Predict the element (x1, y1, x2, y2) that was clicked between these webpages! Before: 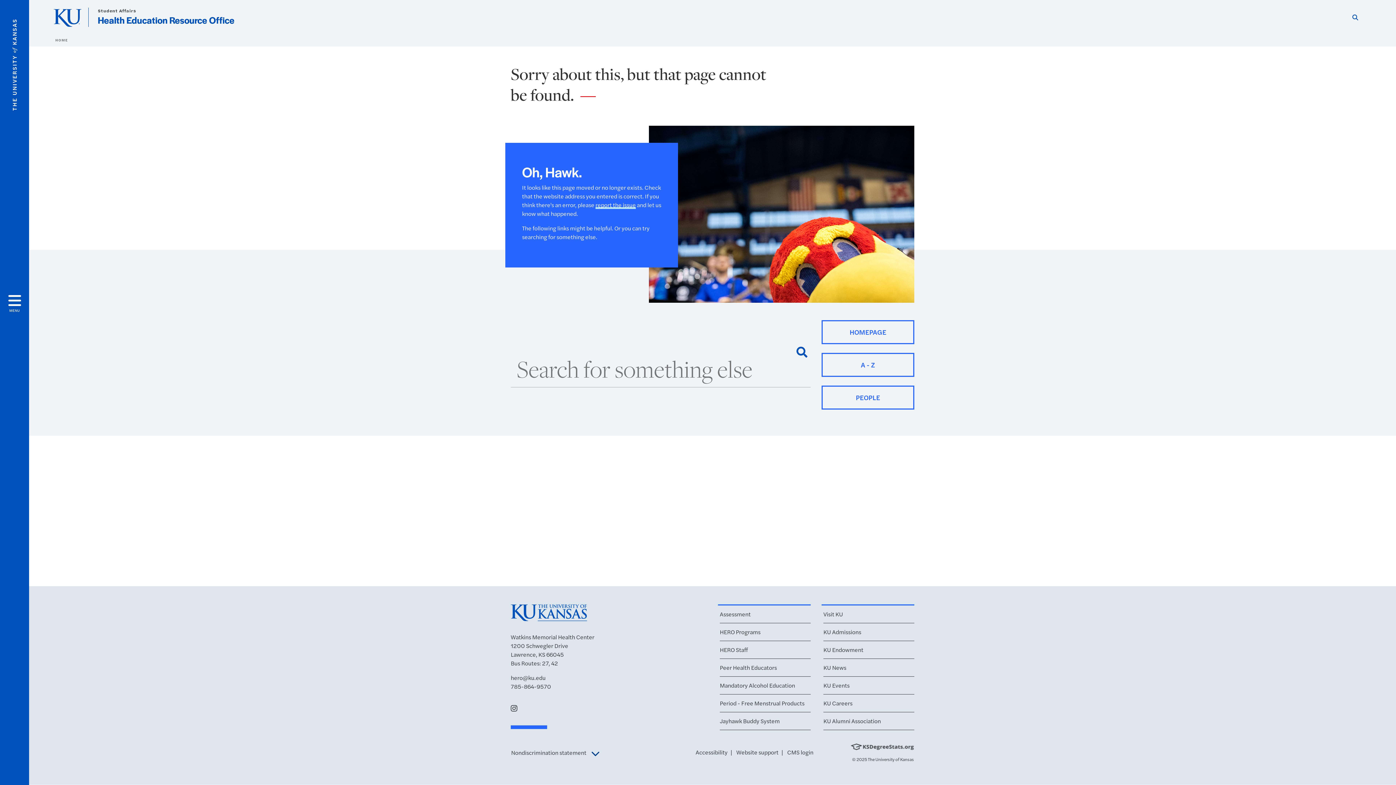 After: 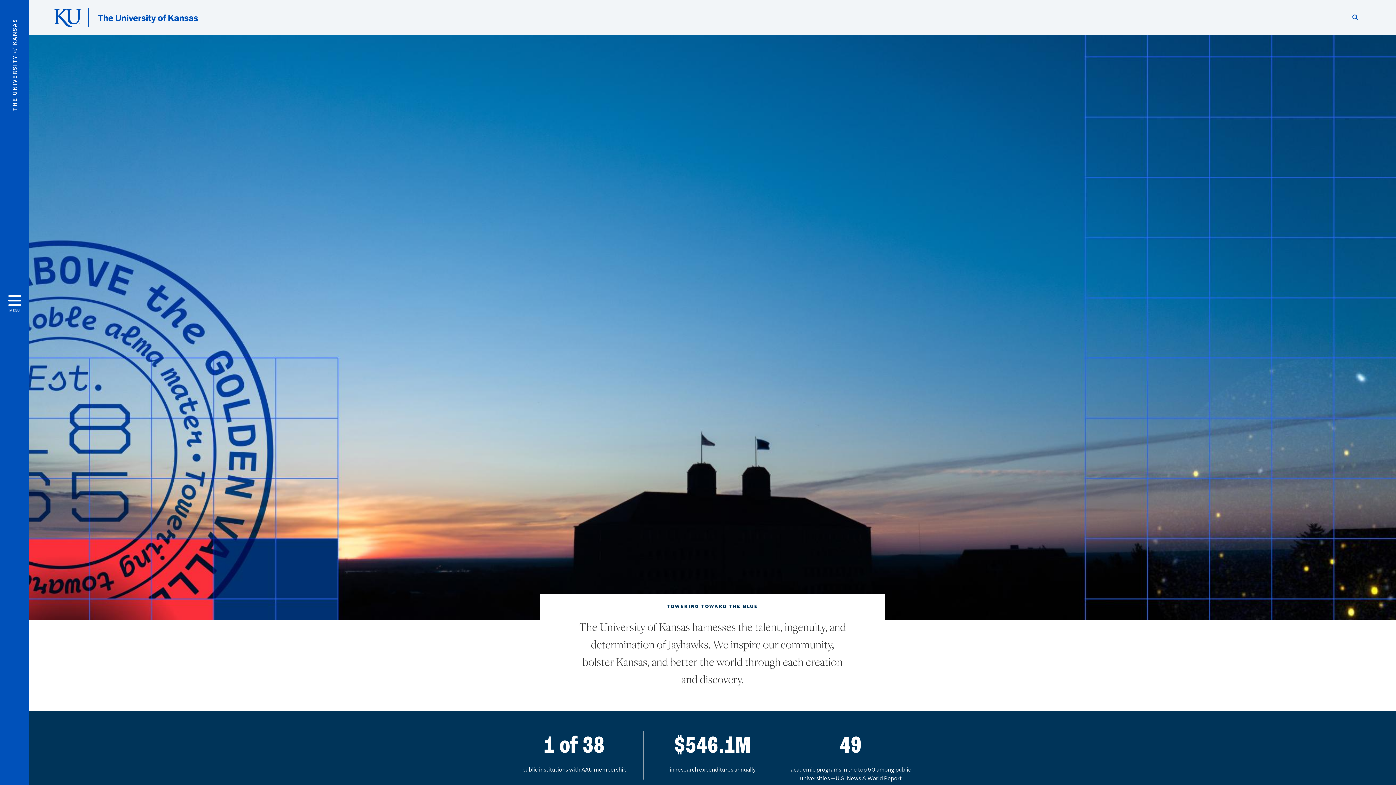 Action: bbox: (510, 613, 587, 622)